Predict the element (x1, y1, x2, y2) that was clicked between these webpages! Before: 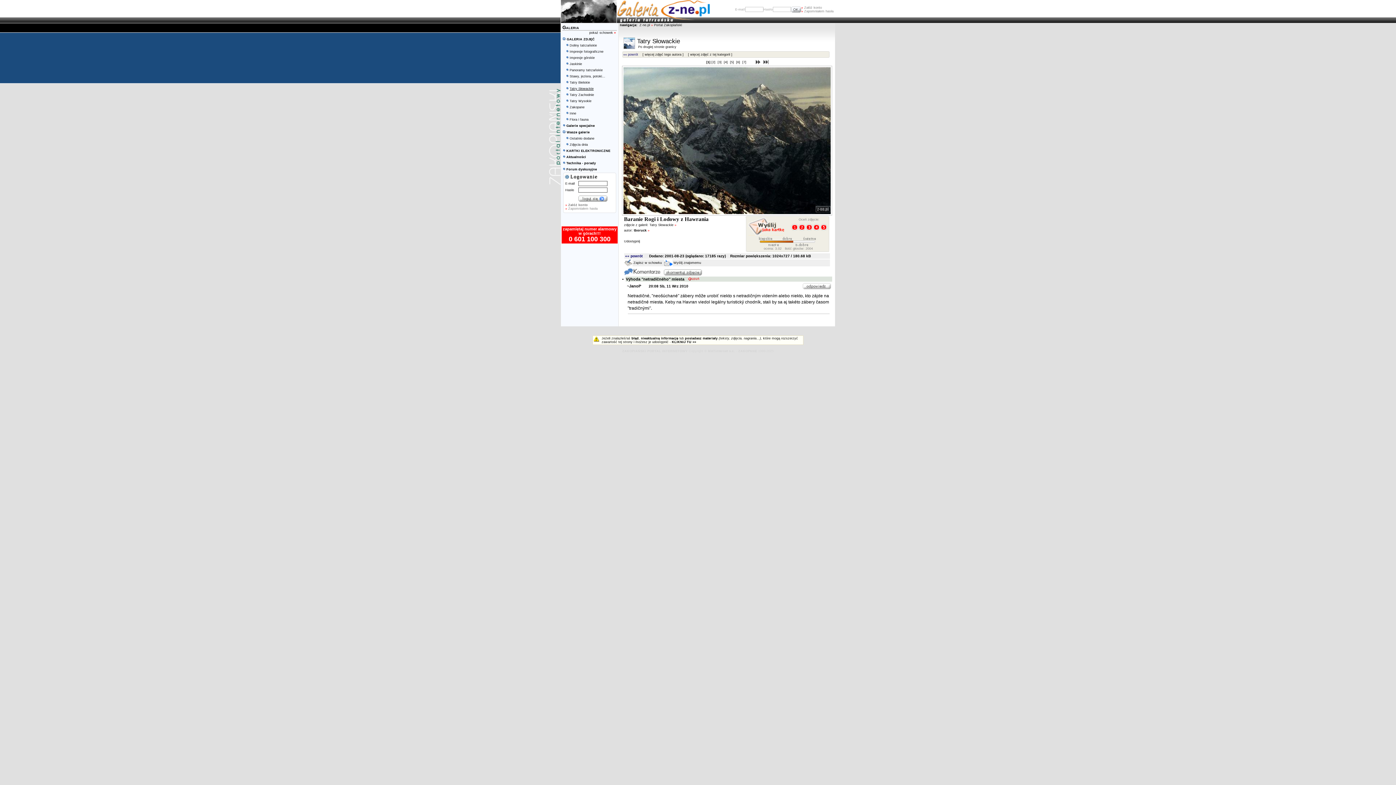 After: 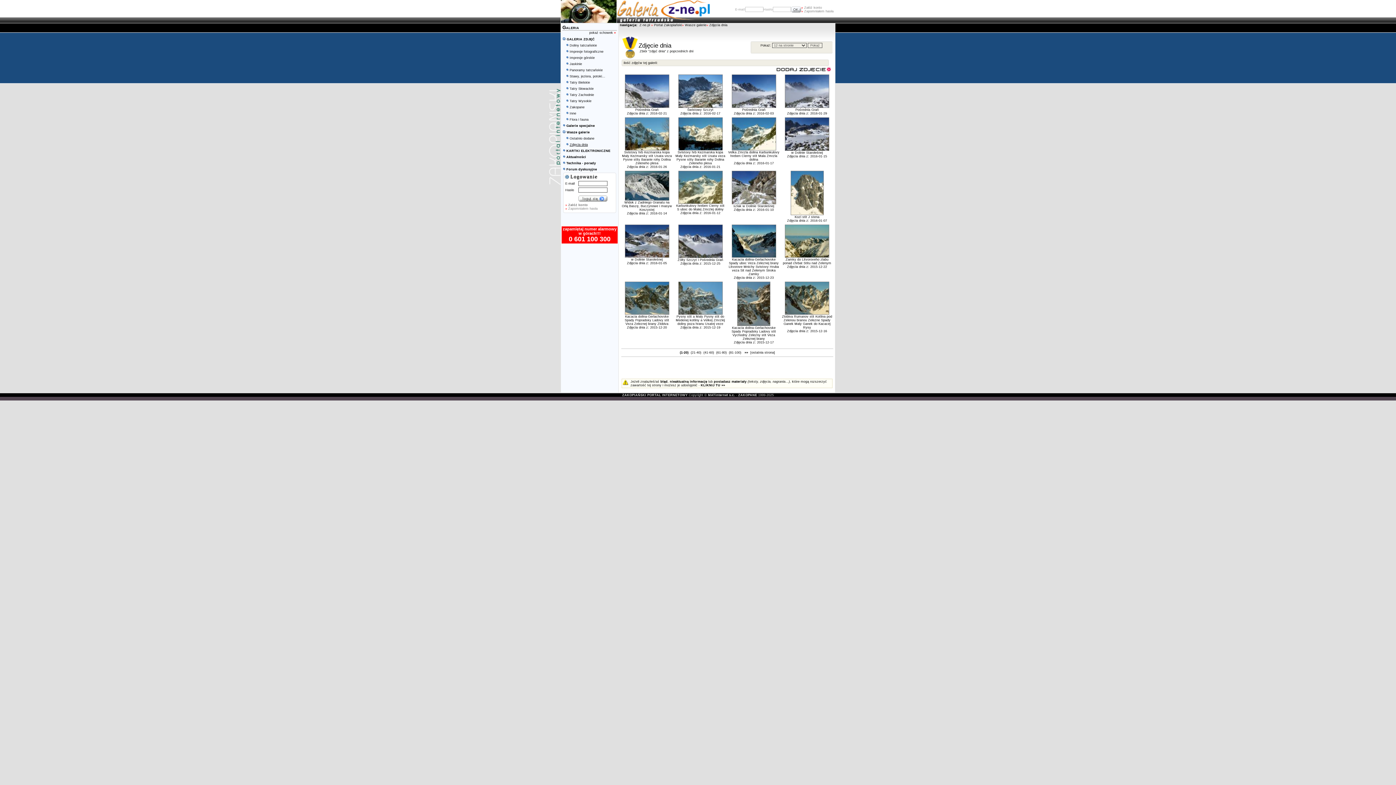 Action: bbox: (569, 142, 588, 146) label: Zdjęcia dnia